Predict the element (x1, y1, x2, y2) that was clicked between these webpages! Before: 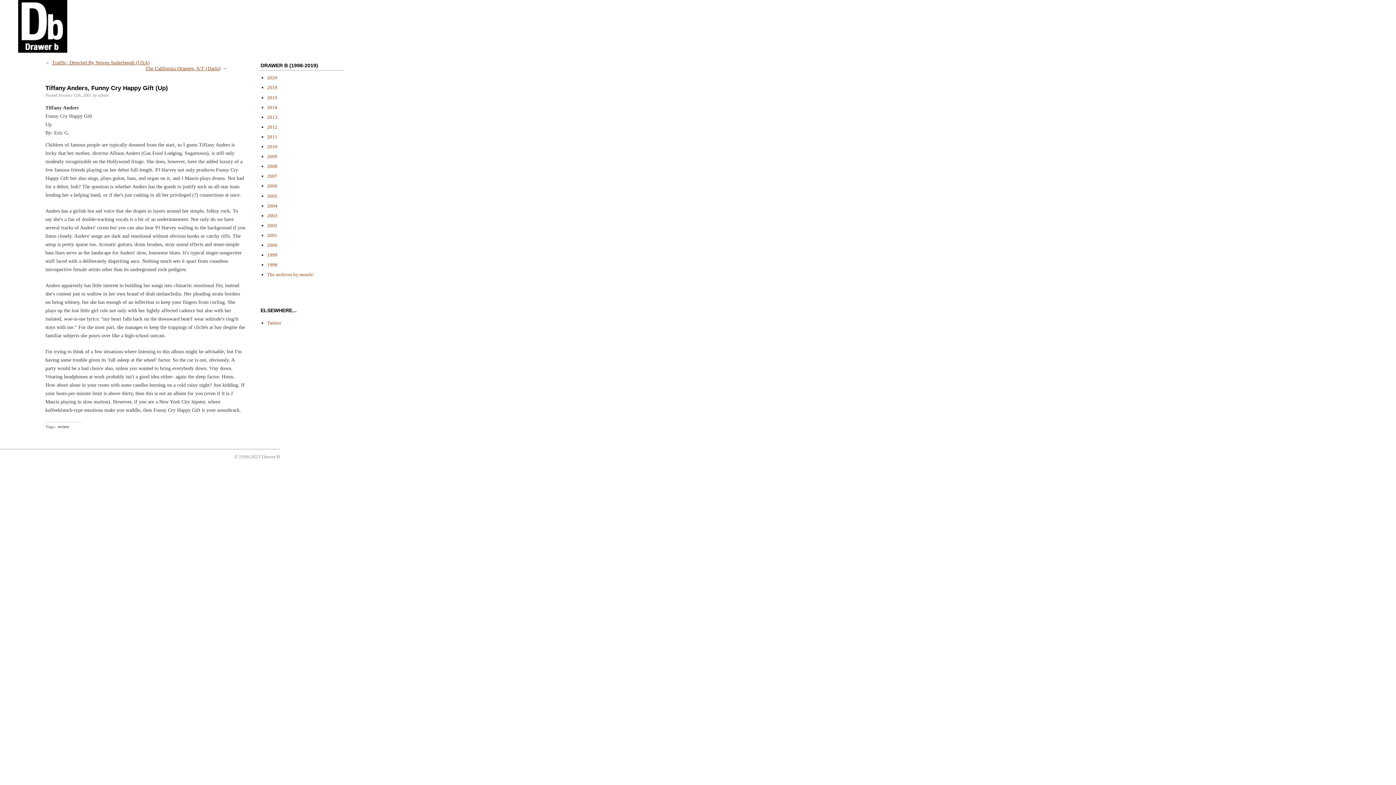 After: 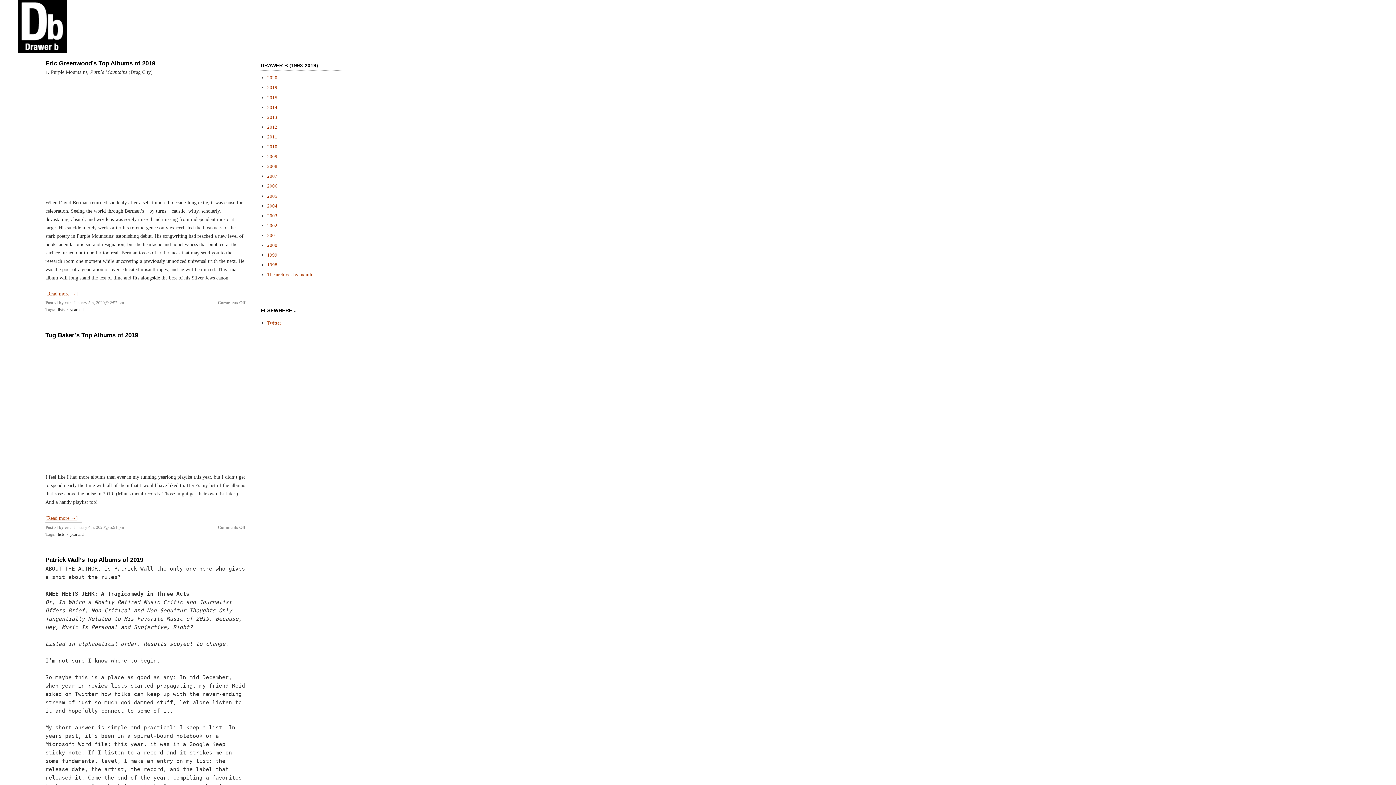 Action: bbox: (18, 49, 67, 53)